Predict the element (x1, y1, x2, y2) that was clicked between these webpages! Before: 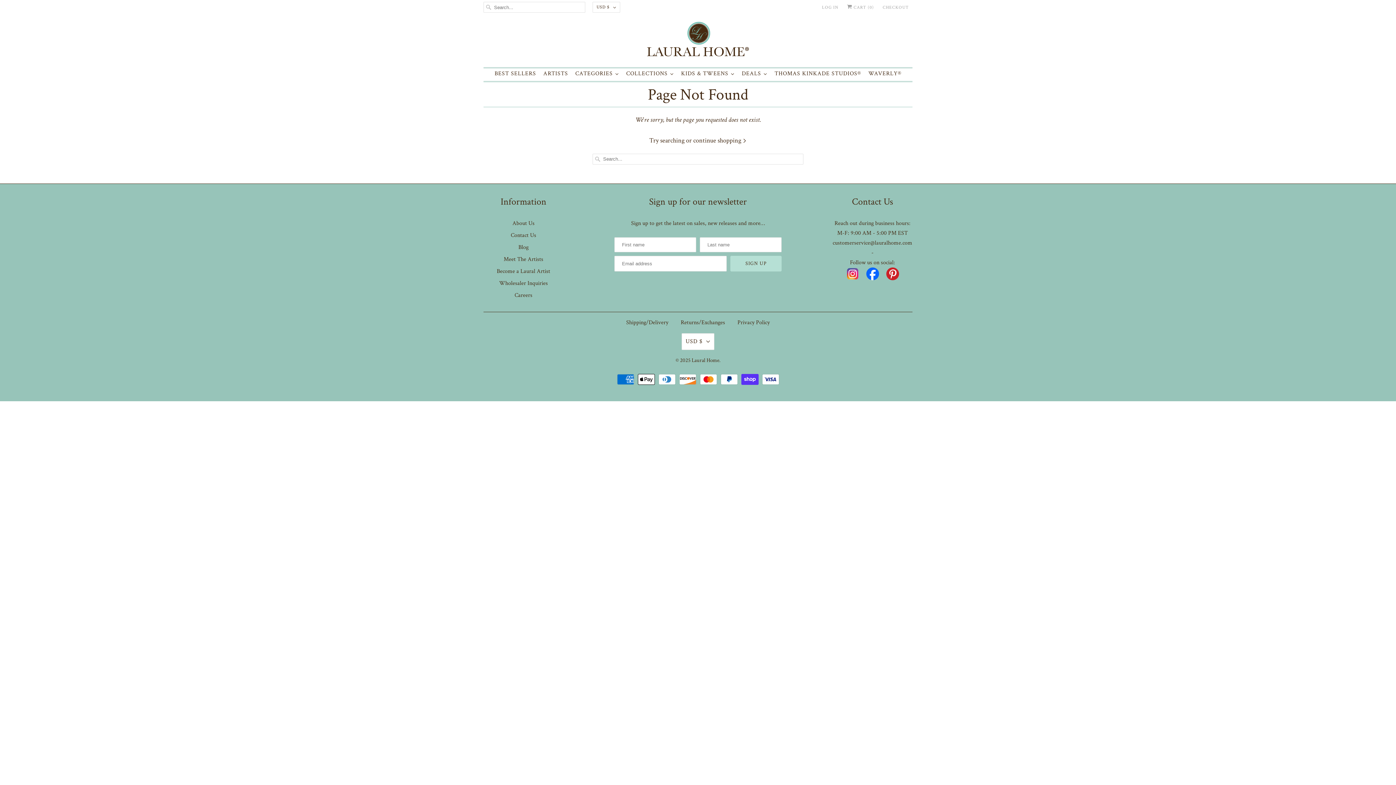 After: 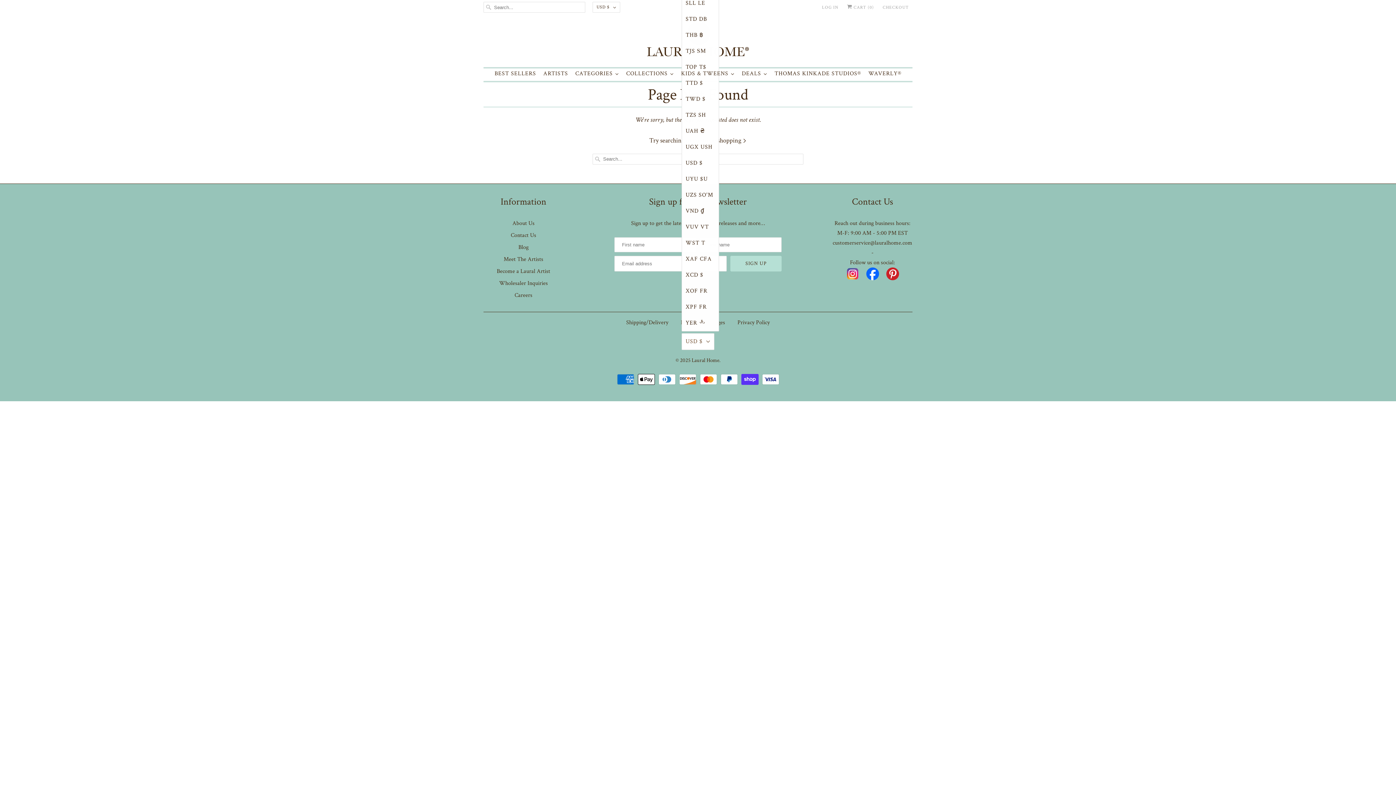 Action: label: USD $ bbox: (681, 333, 714, 350)